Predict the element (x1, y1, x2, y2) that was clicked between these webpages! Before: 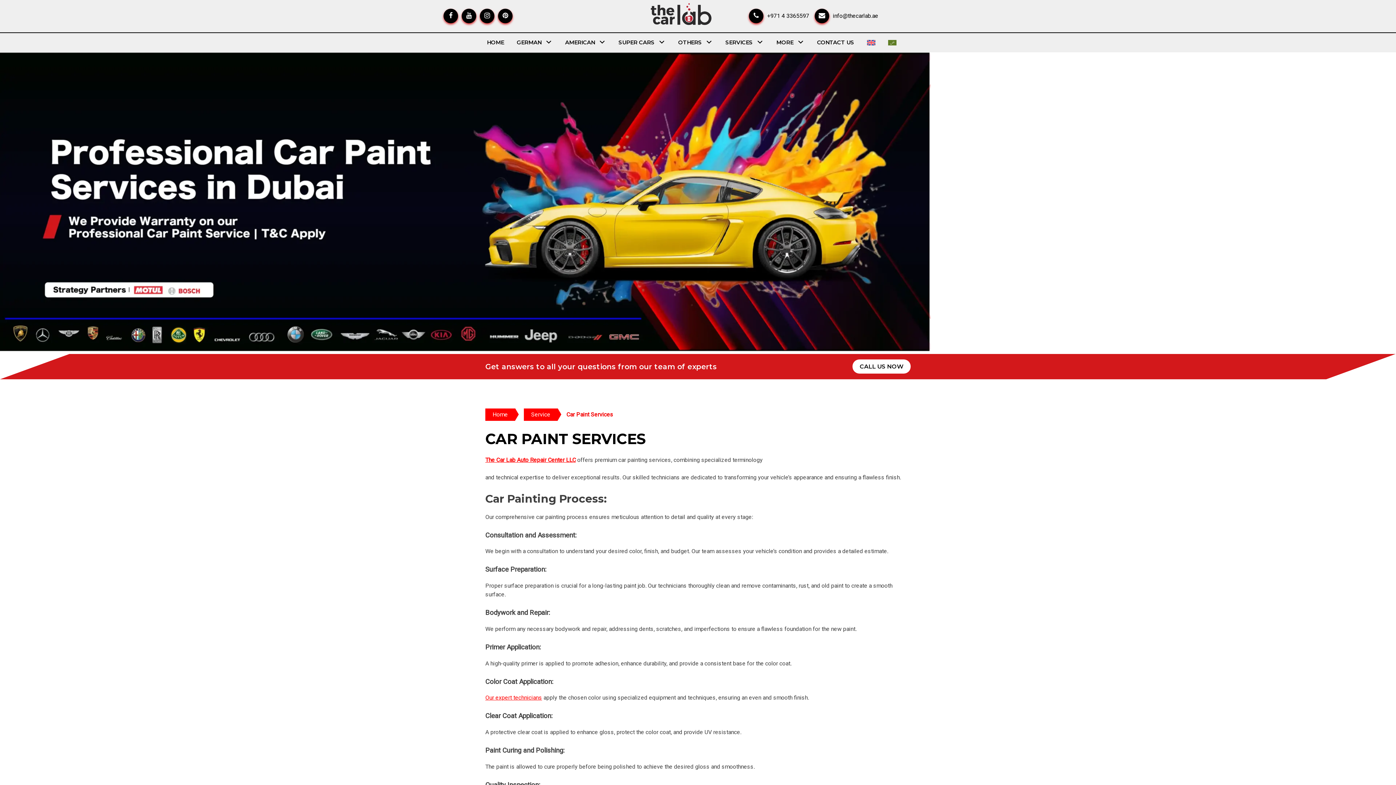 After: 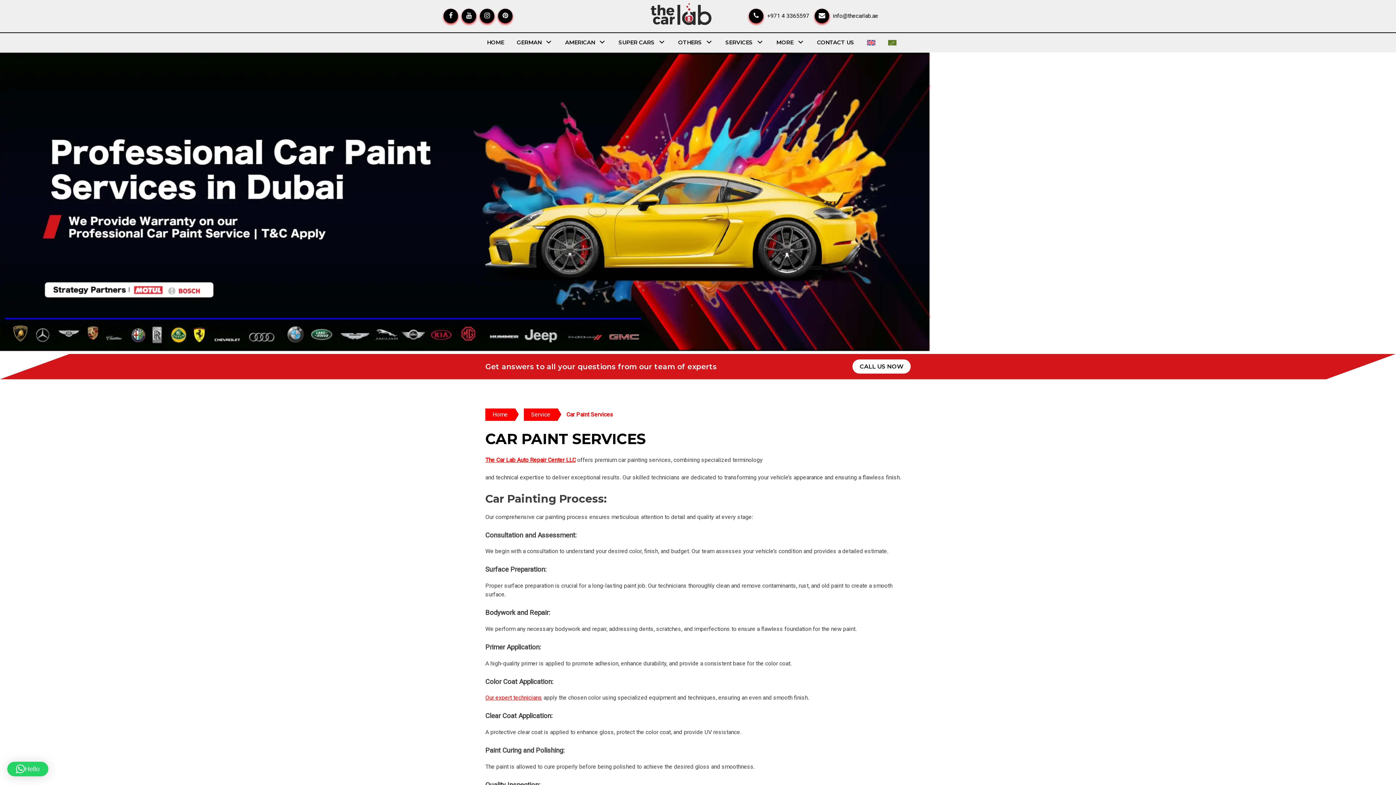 Action: label: +971 4 3365597 bbox: (749, 12, 809, 19)